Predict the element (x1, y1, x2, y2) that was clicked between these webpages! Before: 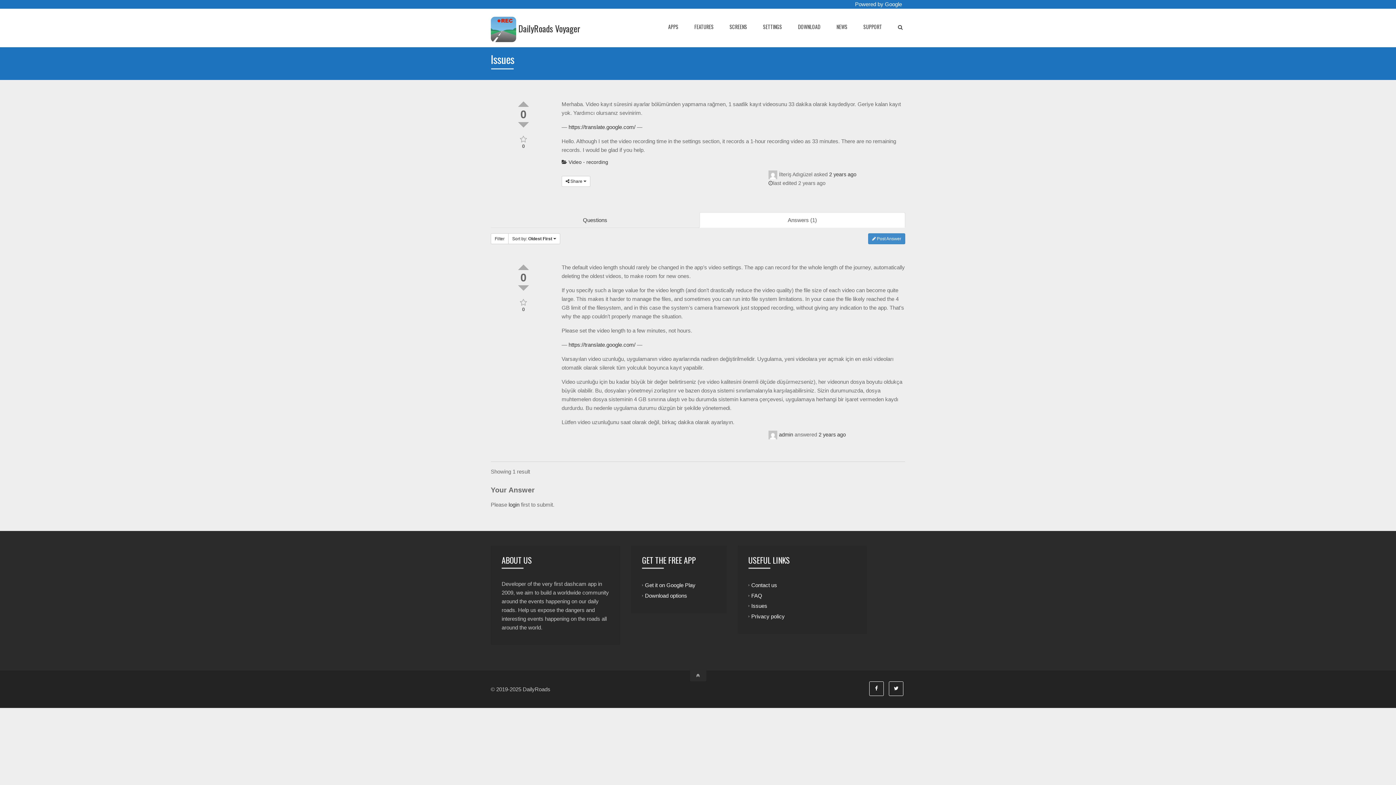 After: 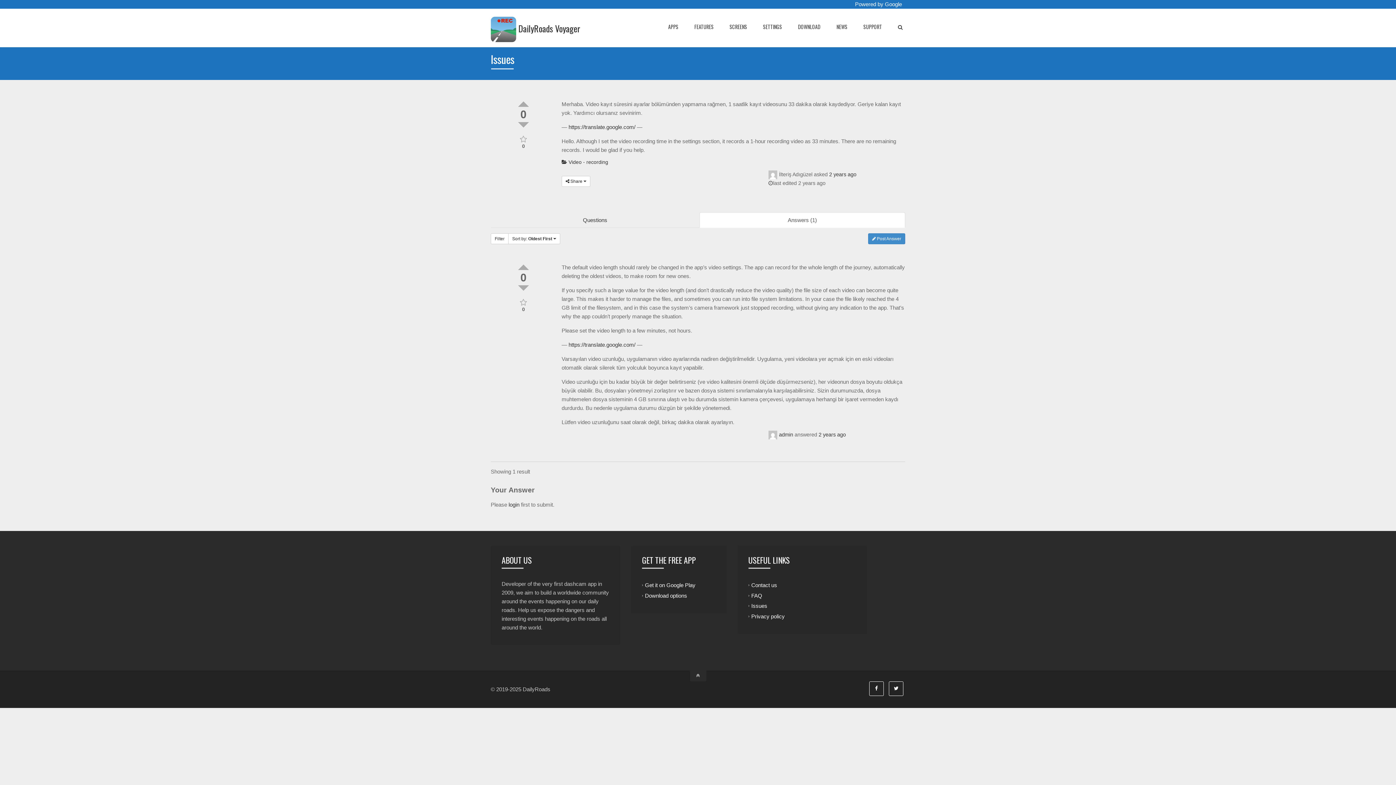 Action: bbox: (518, 122, 529, 127)